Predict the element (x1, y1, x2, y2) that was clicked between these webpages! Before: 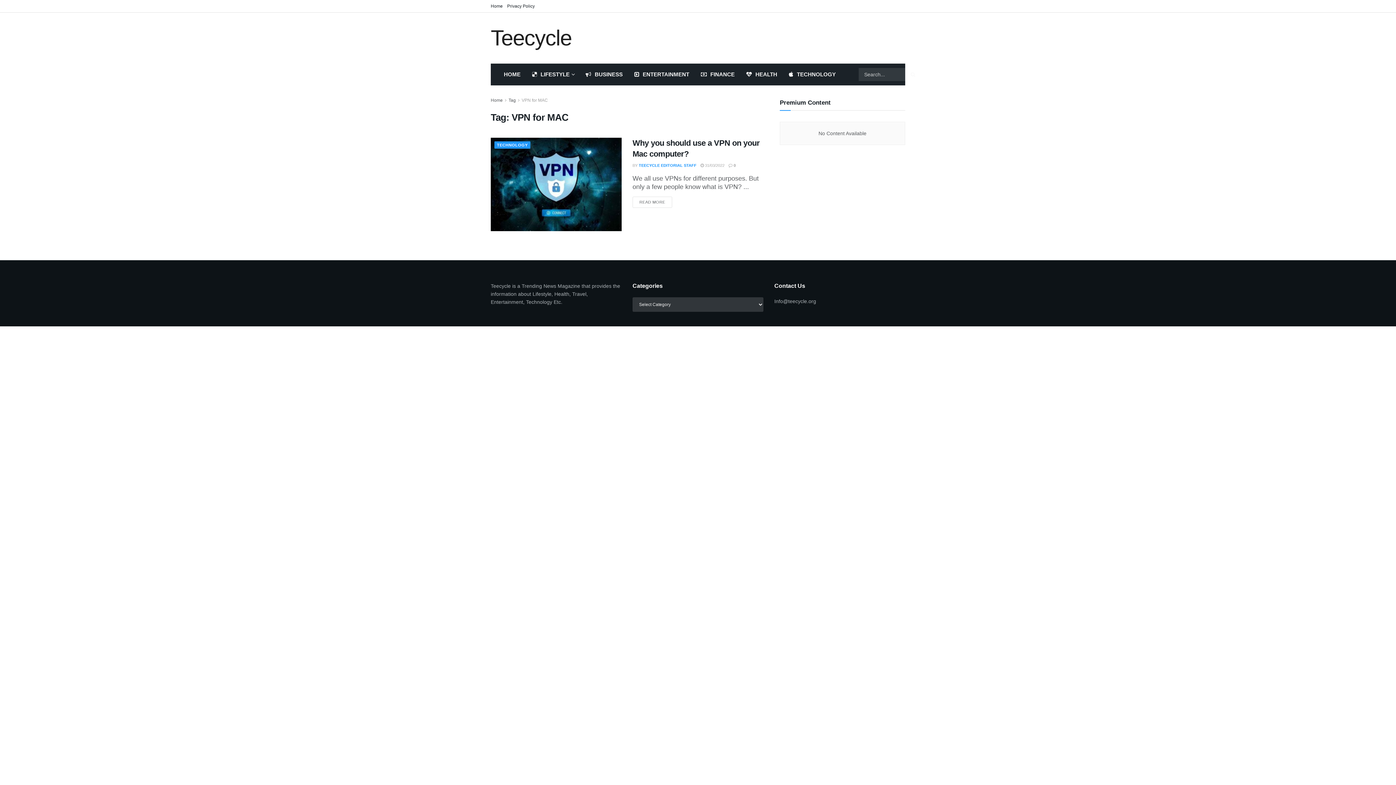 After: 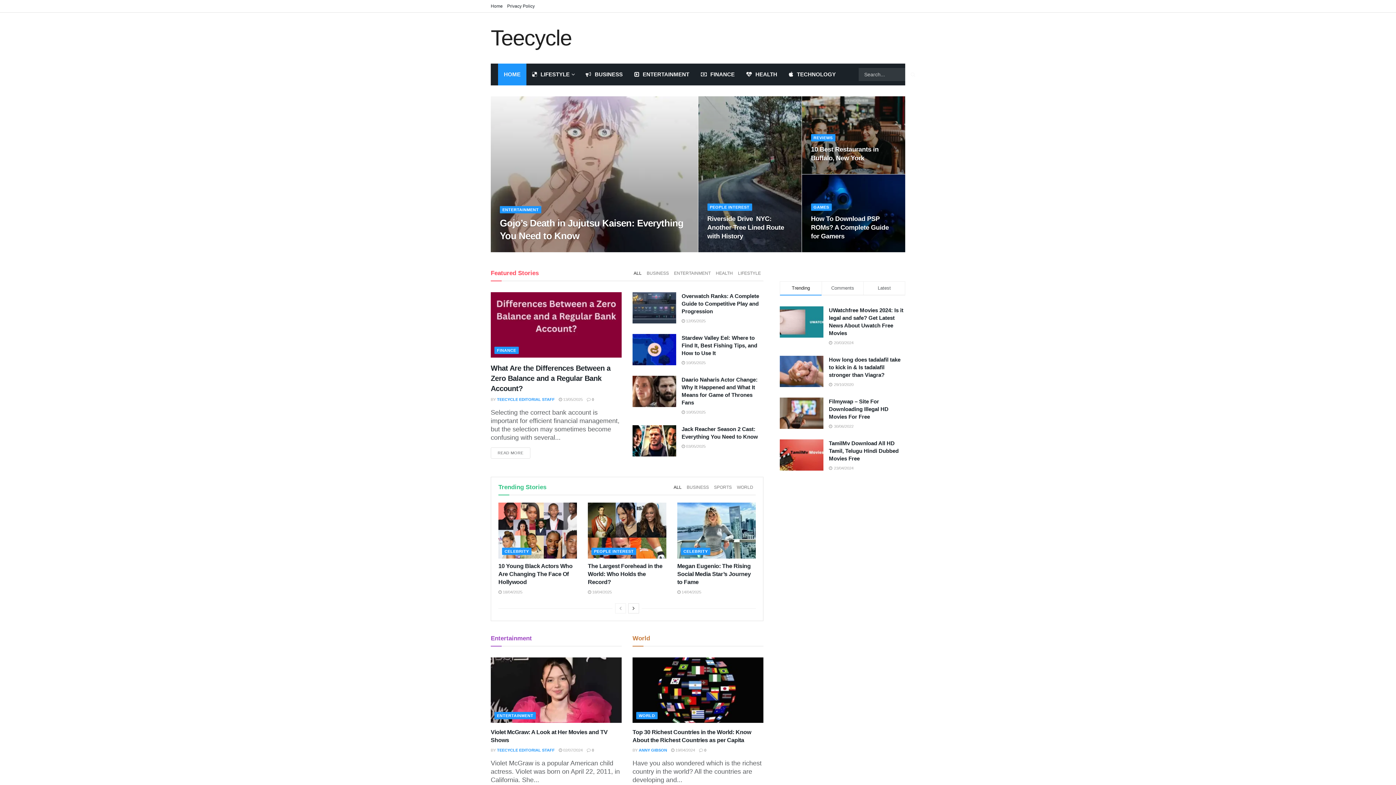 Action: bbox: (490, 27, 571, 49) label: Visit Homepage